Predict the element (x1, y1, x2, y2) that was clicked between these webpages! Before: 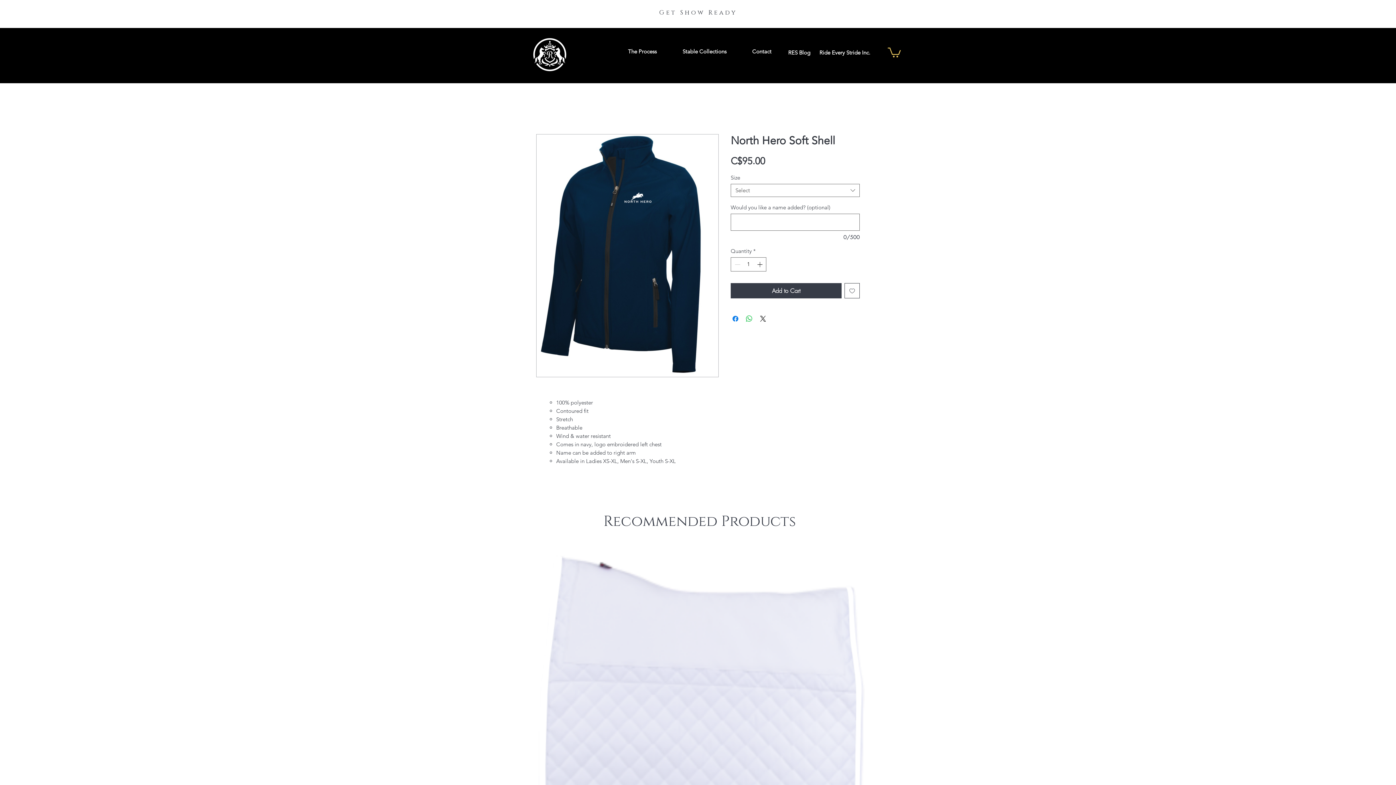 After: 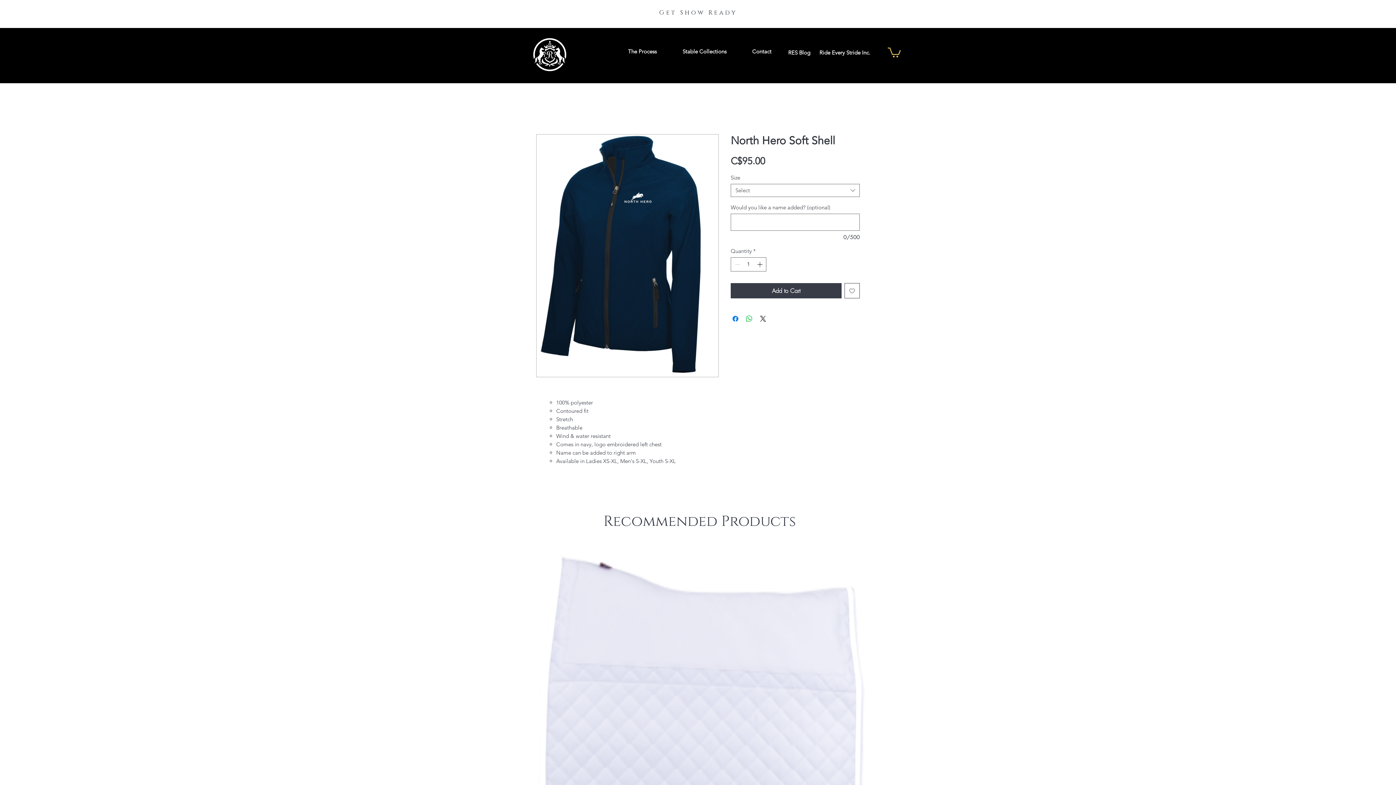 Action: bbox: (844, 283, 860, 298) label: Add to Wishlist